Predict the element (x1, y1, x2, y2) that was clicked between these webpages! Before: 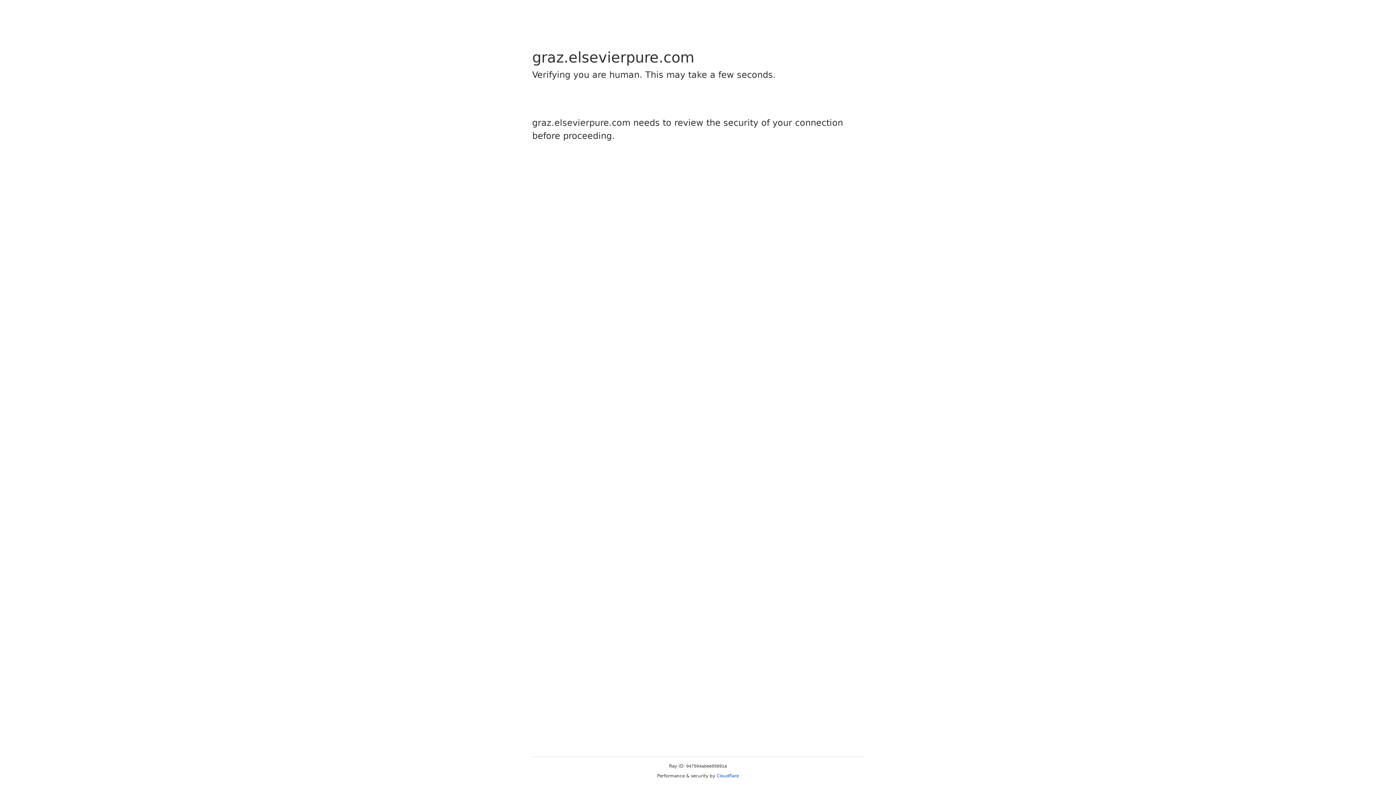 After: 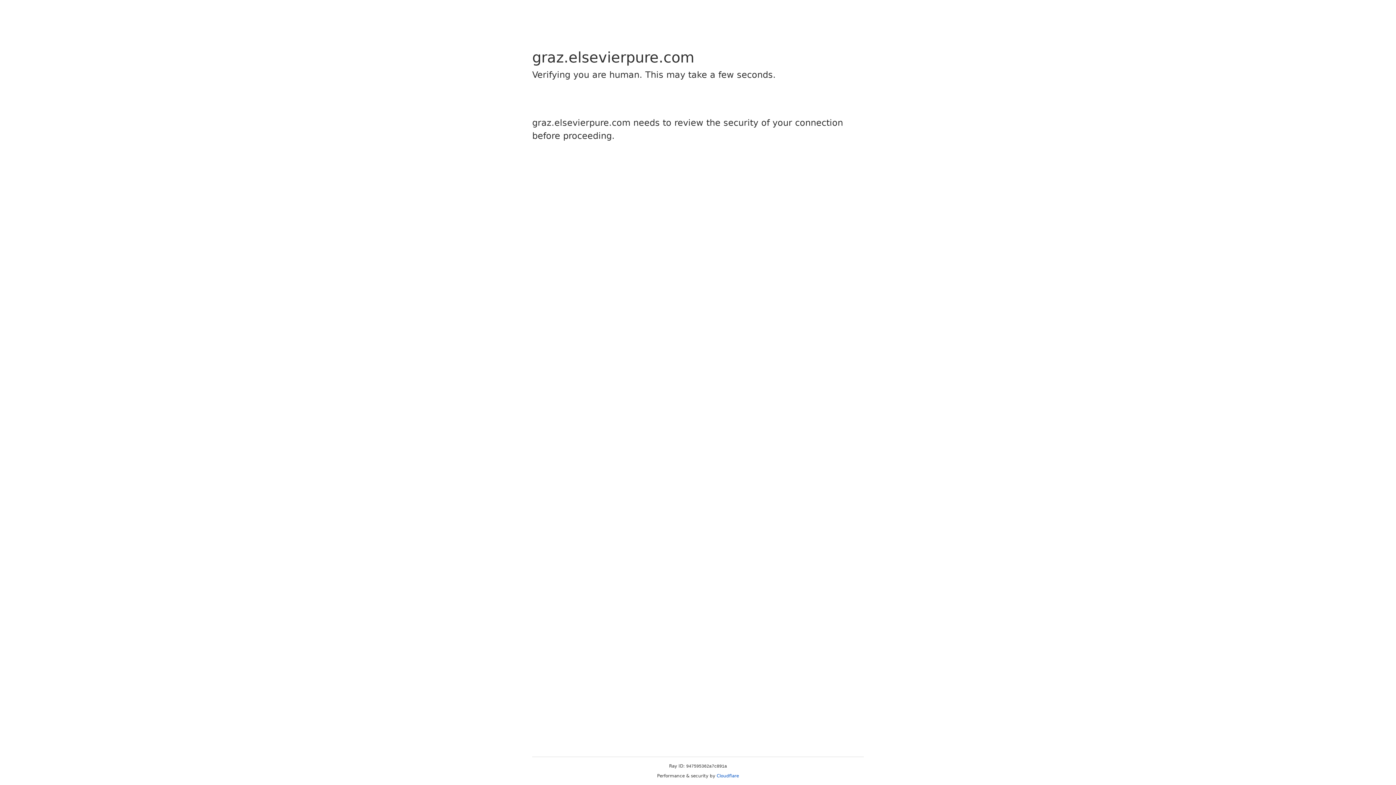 Action: label: Cloudflare bbox: (716, 773, 739, 778)